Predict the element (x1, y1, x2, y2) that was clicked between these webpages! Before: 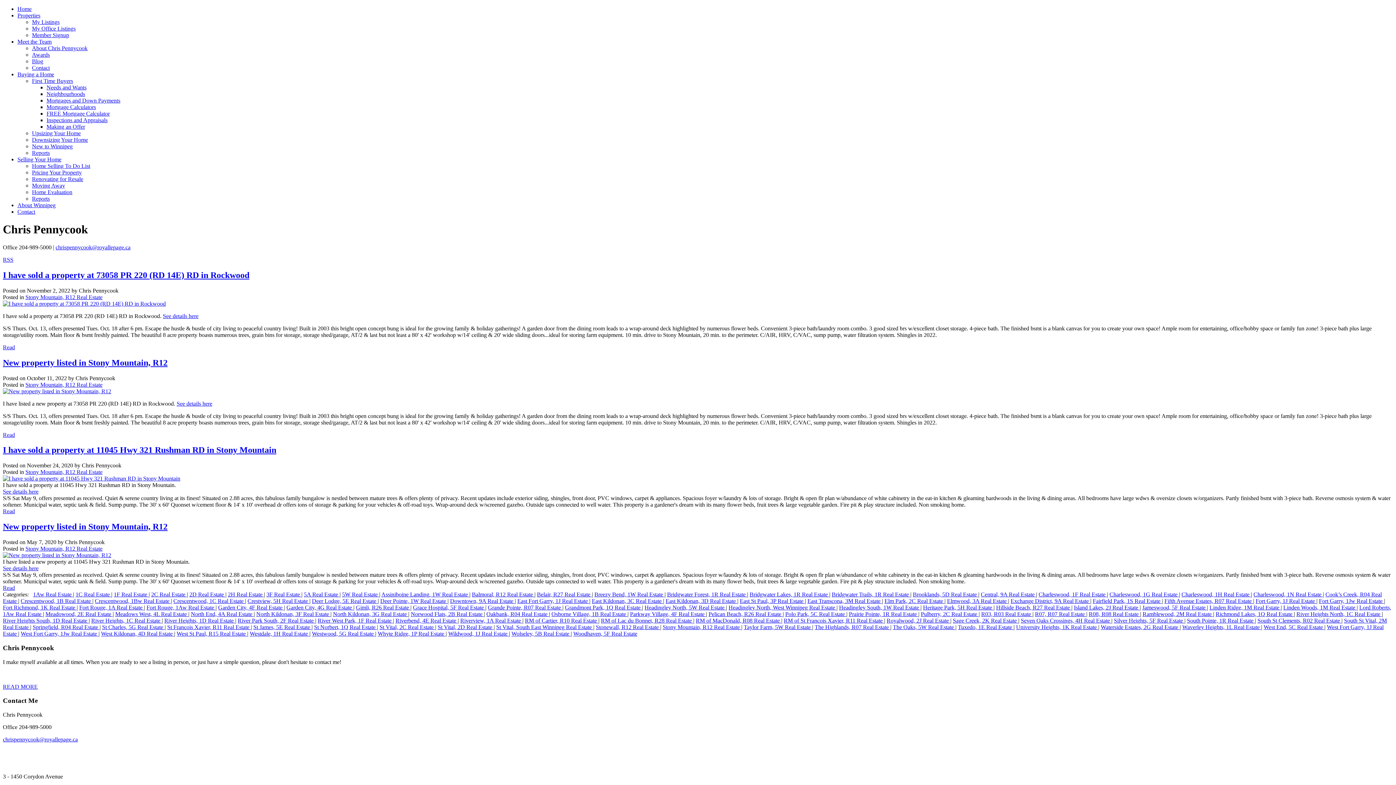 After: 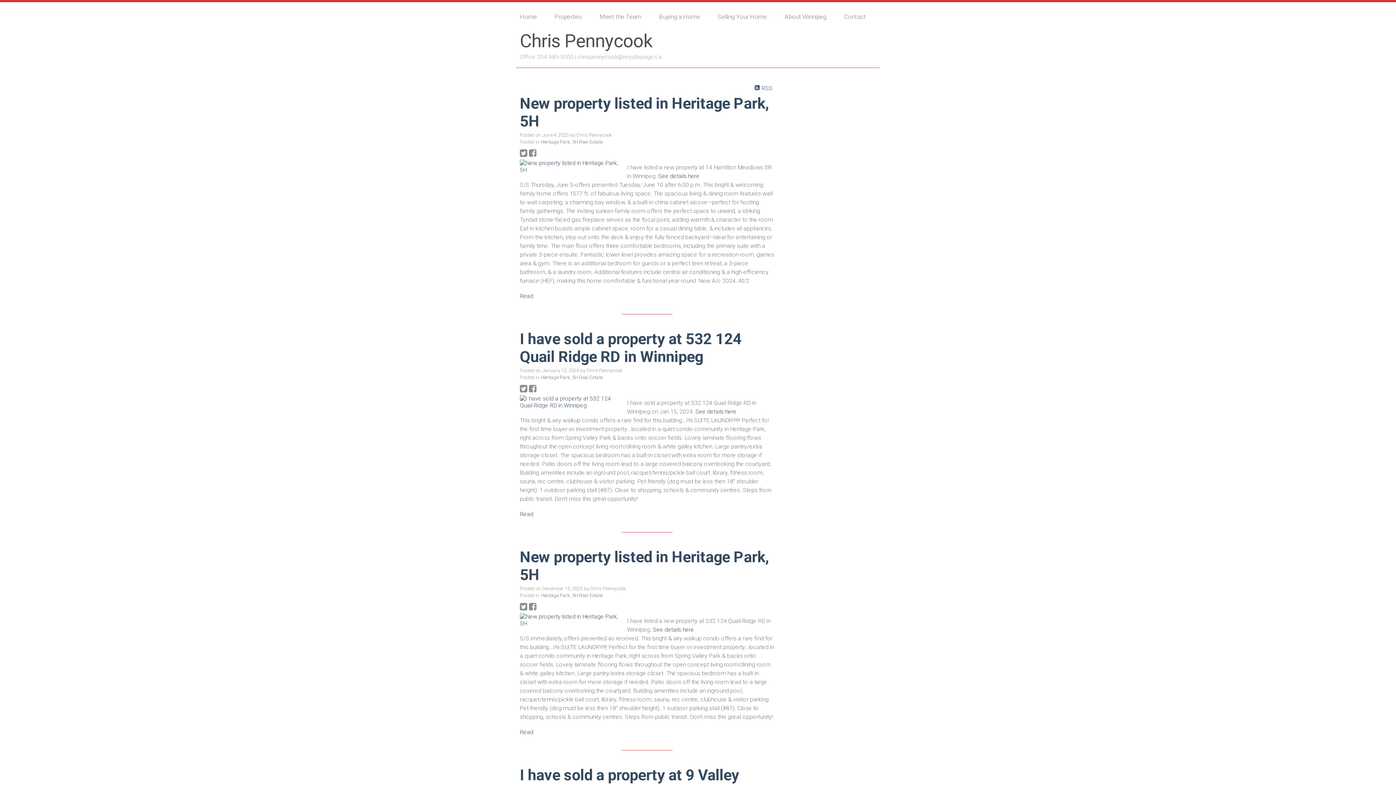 Action: bbox: (923, 604, 993, 610) label: Heritage Park, 5H Real Estate 